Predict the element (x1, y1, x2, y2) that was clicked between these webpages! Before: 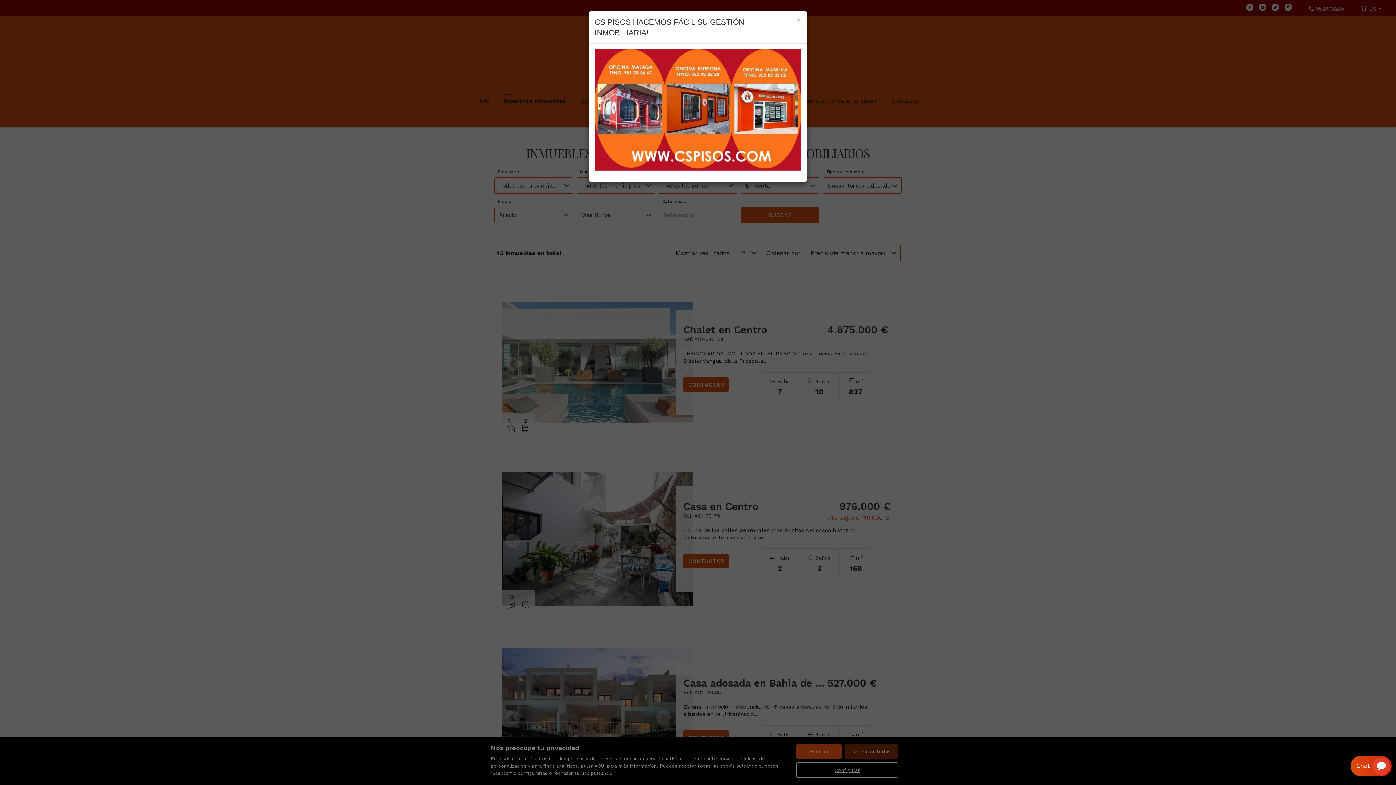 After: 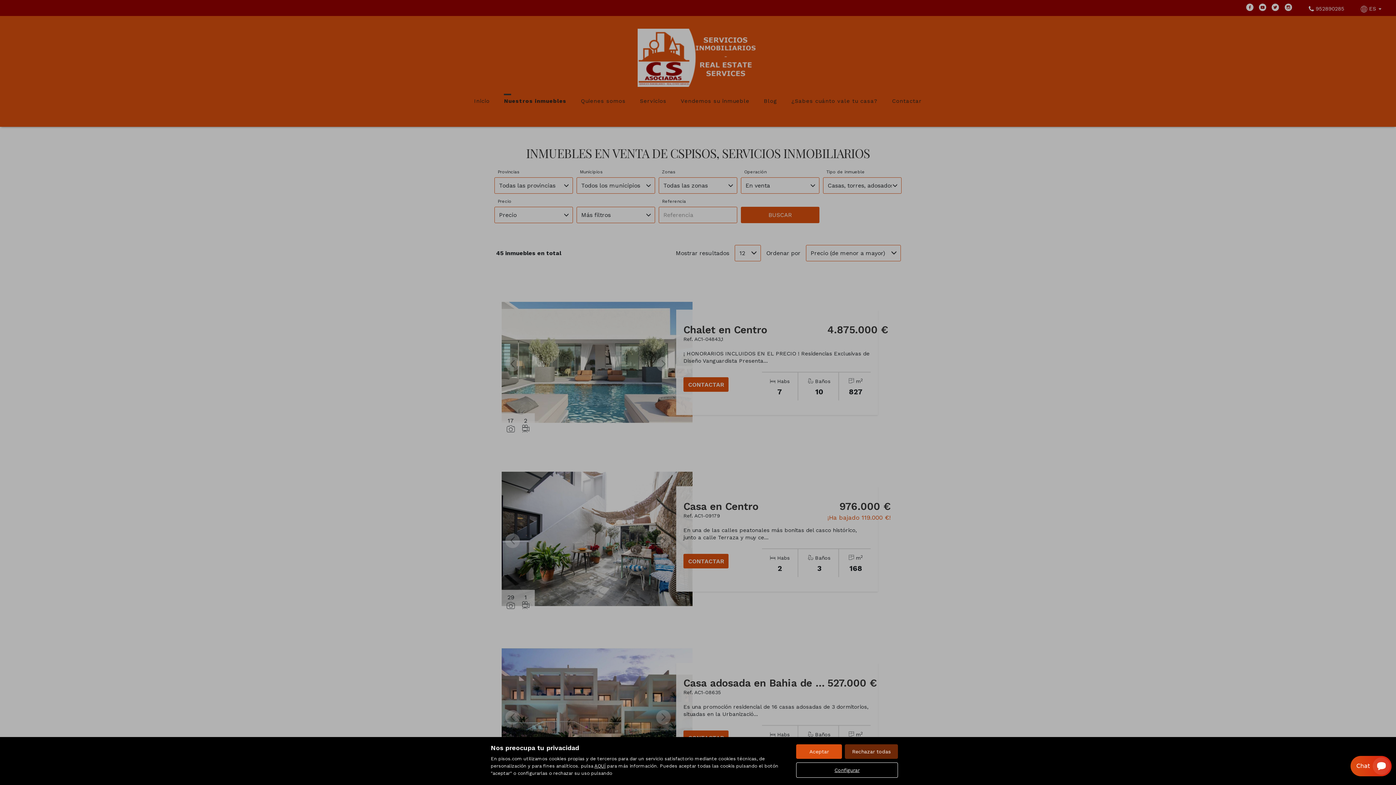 Action: label: Close bbox: (796, 16, 801, 23)